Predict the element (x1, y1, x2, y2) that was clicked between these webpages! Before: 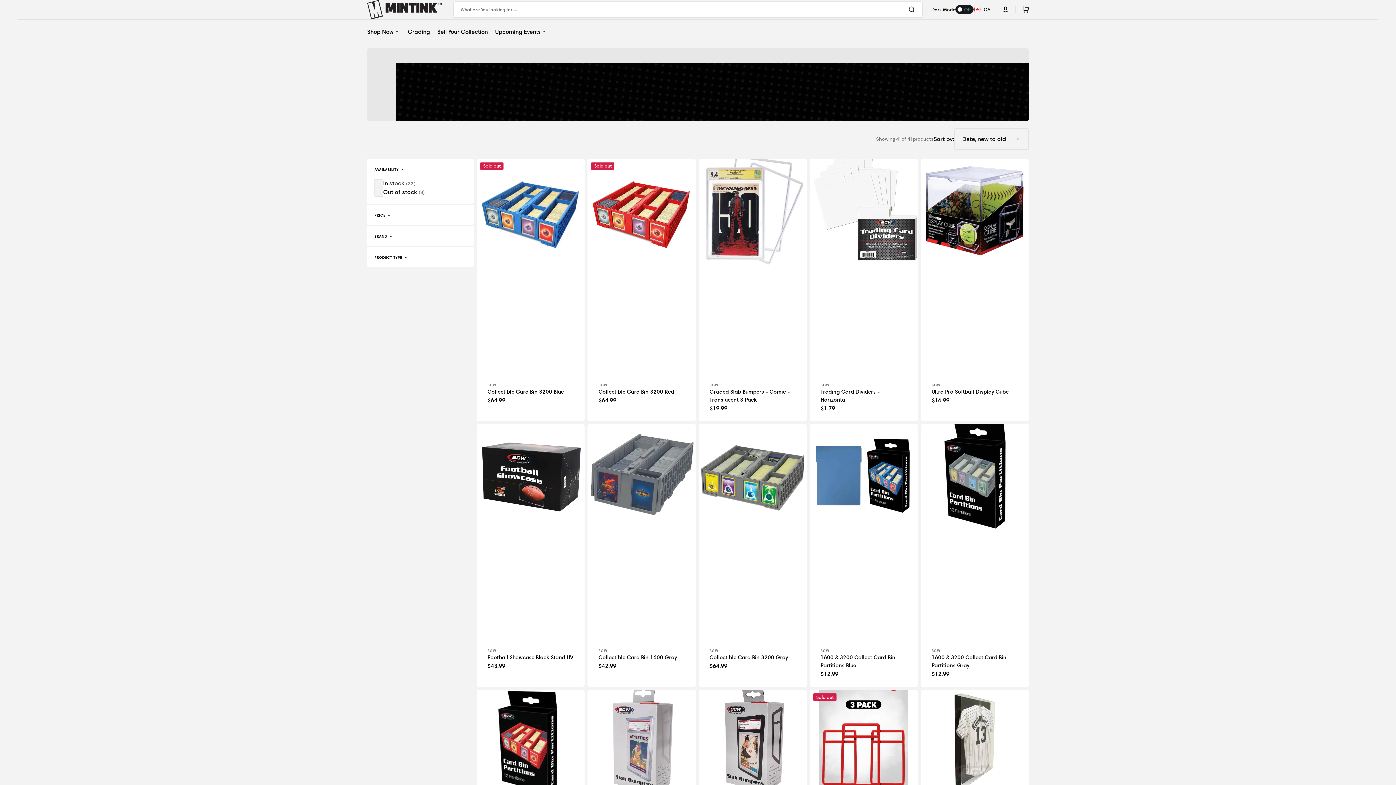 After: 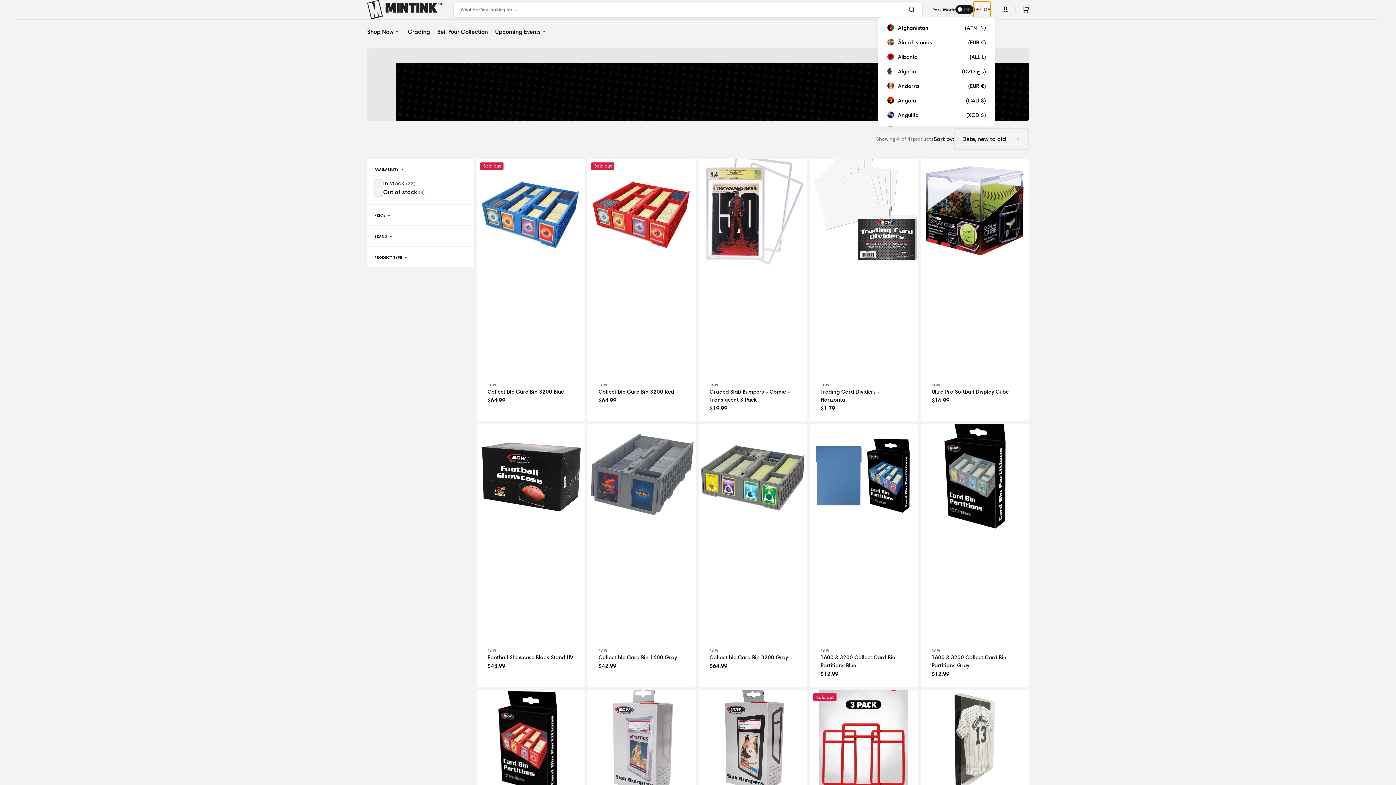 Action: bbox: (973, 1, 990, 17) label: Localization